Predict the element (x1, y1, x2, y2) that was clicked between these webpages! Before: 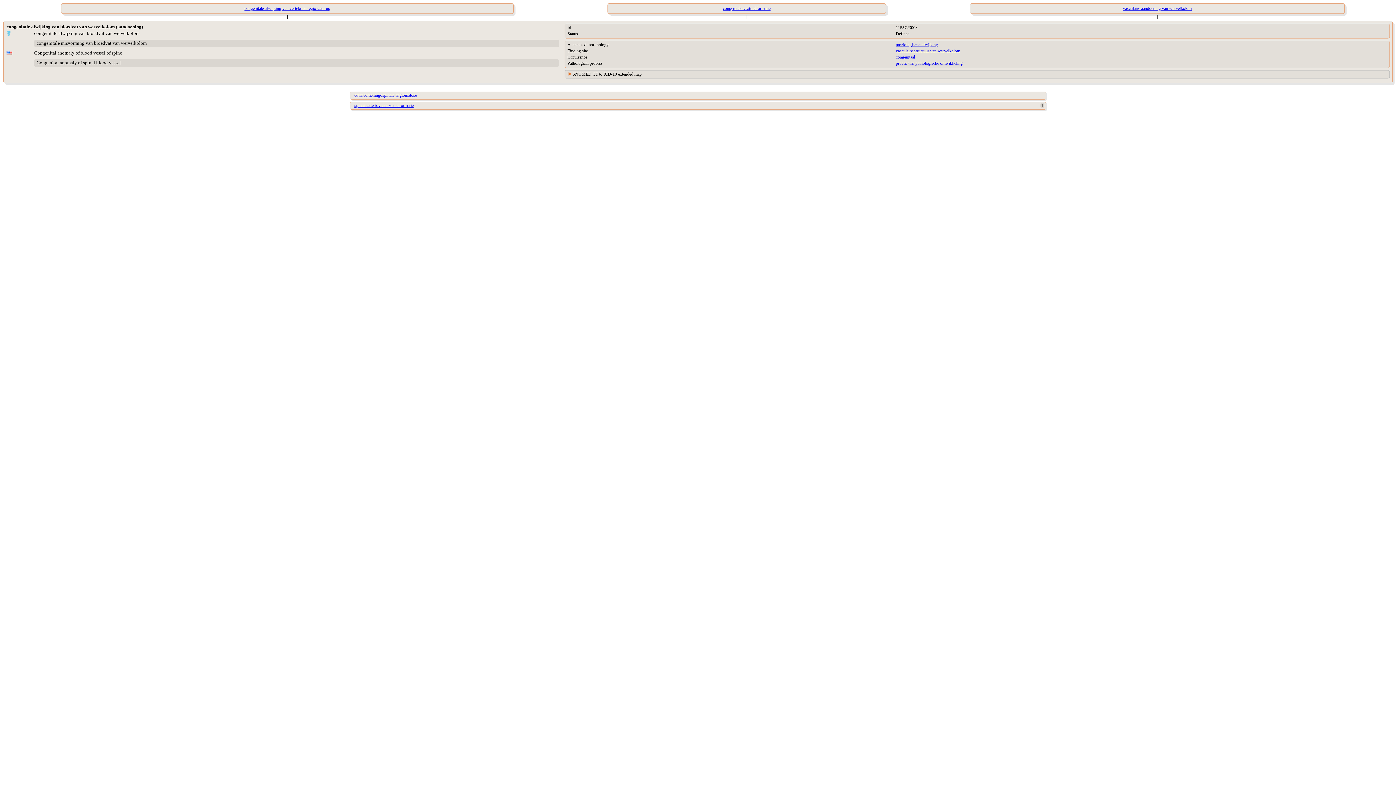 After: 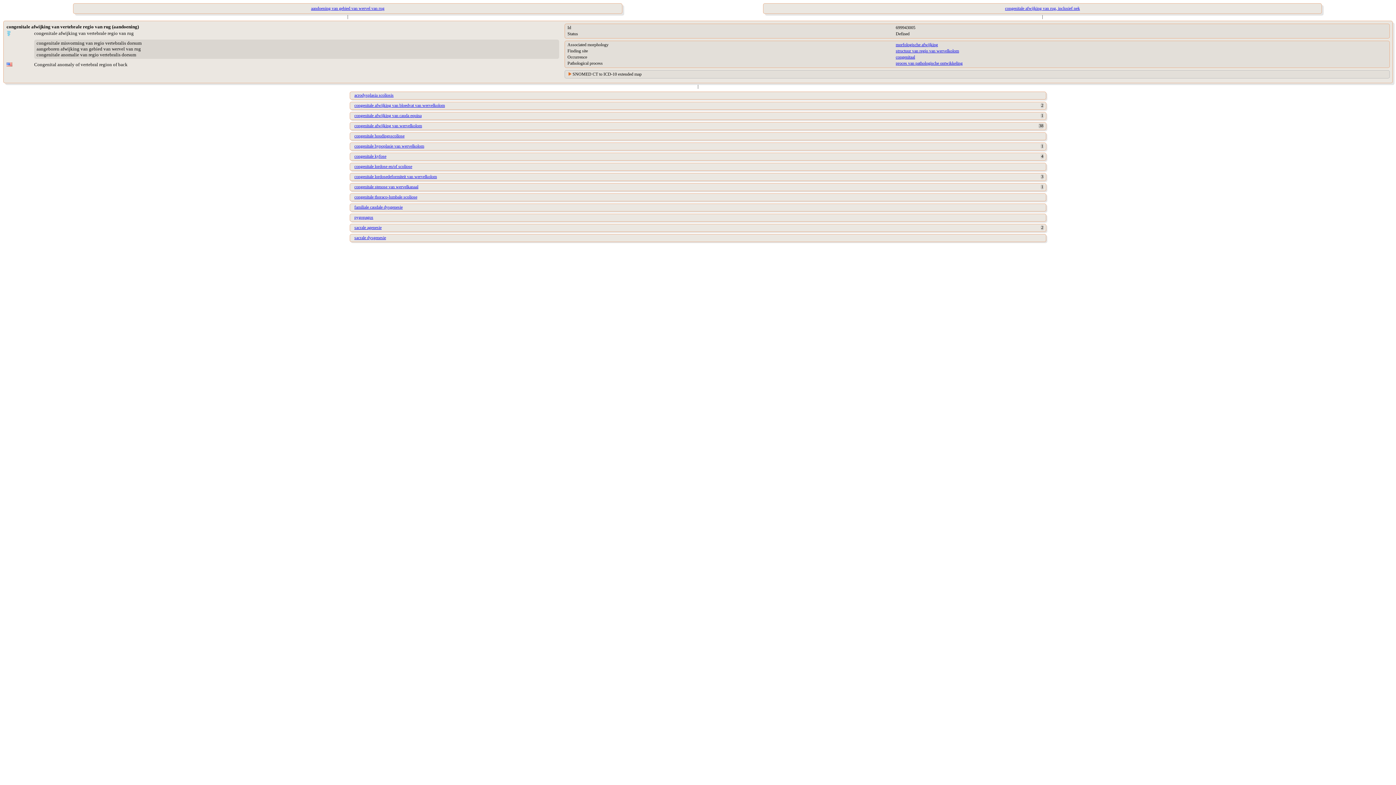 Action: bbox: (7, 3, 567, 13) label: congenitale afwijking van vertebrale regio van rug